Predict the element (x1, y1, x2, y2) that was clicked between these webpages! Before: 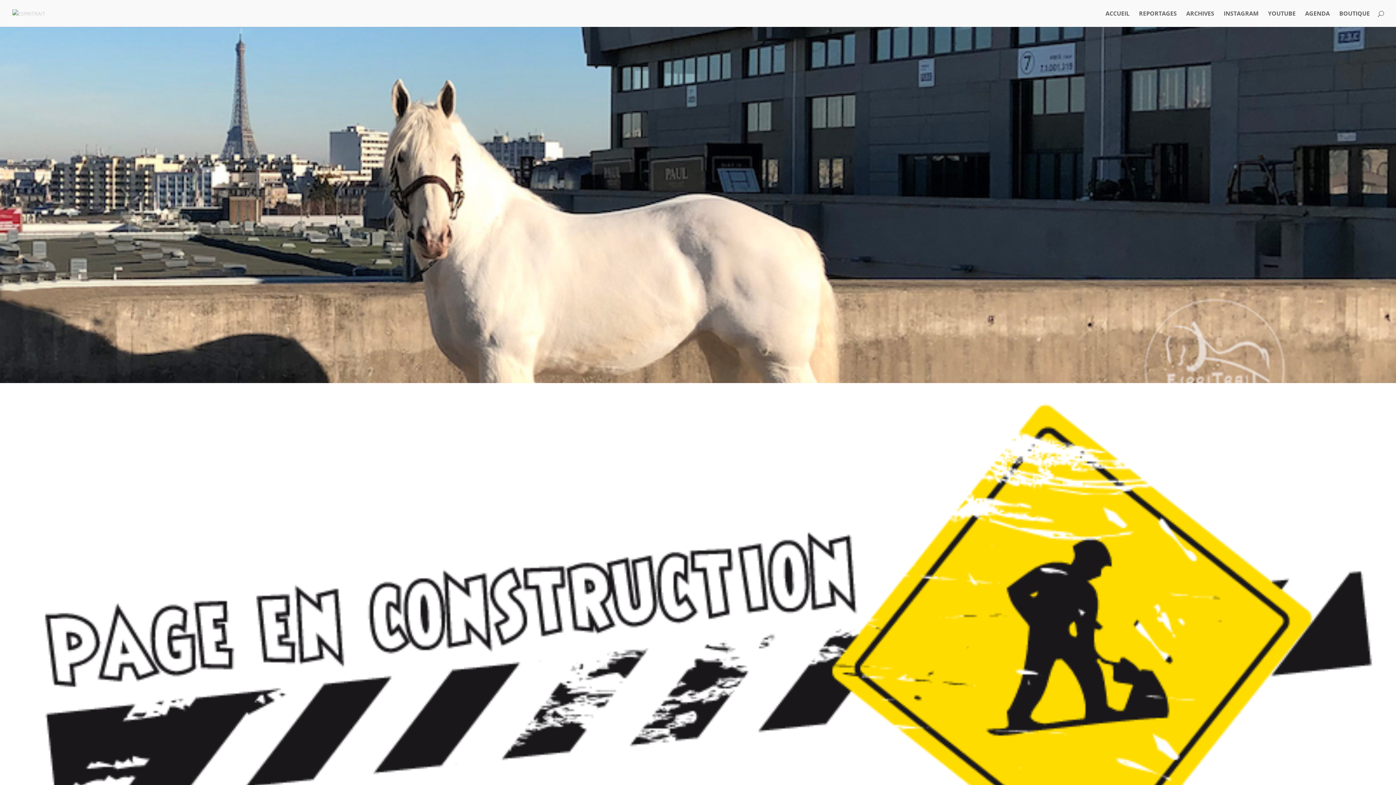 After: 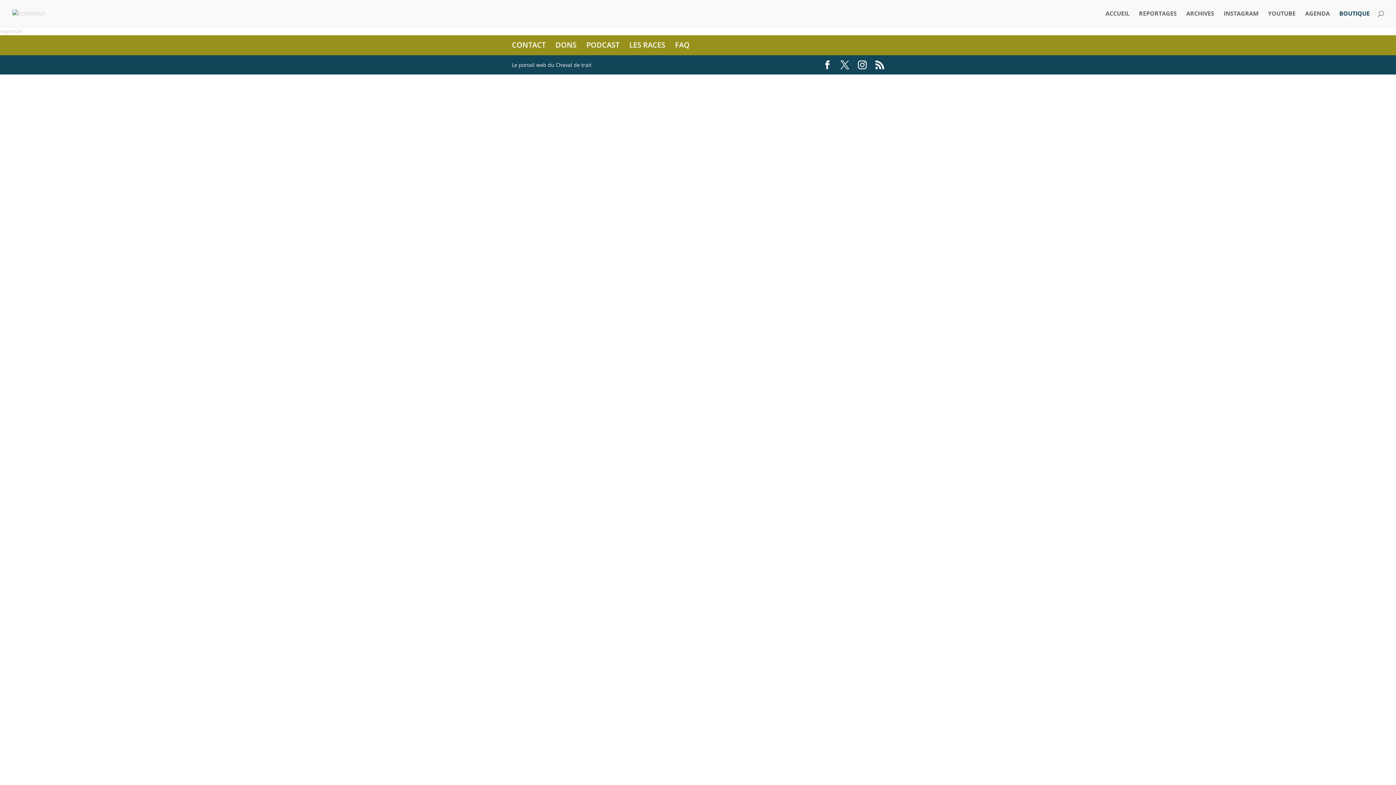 Action: label: BOUTIQUE bbox: (1339, 10, 1370, 26)